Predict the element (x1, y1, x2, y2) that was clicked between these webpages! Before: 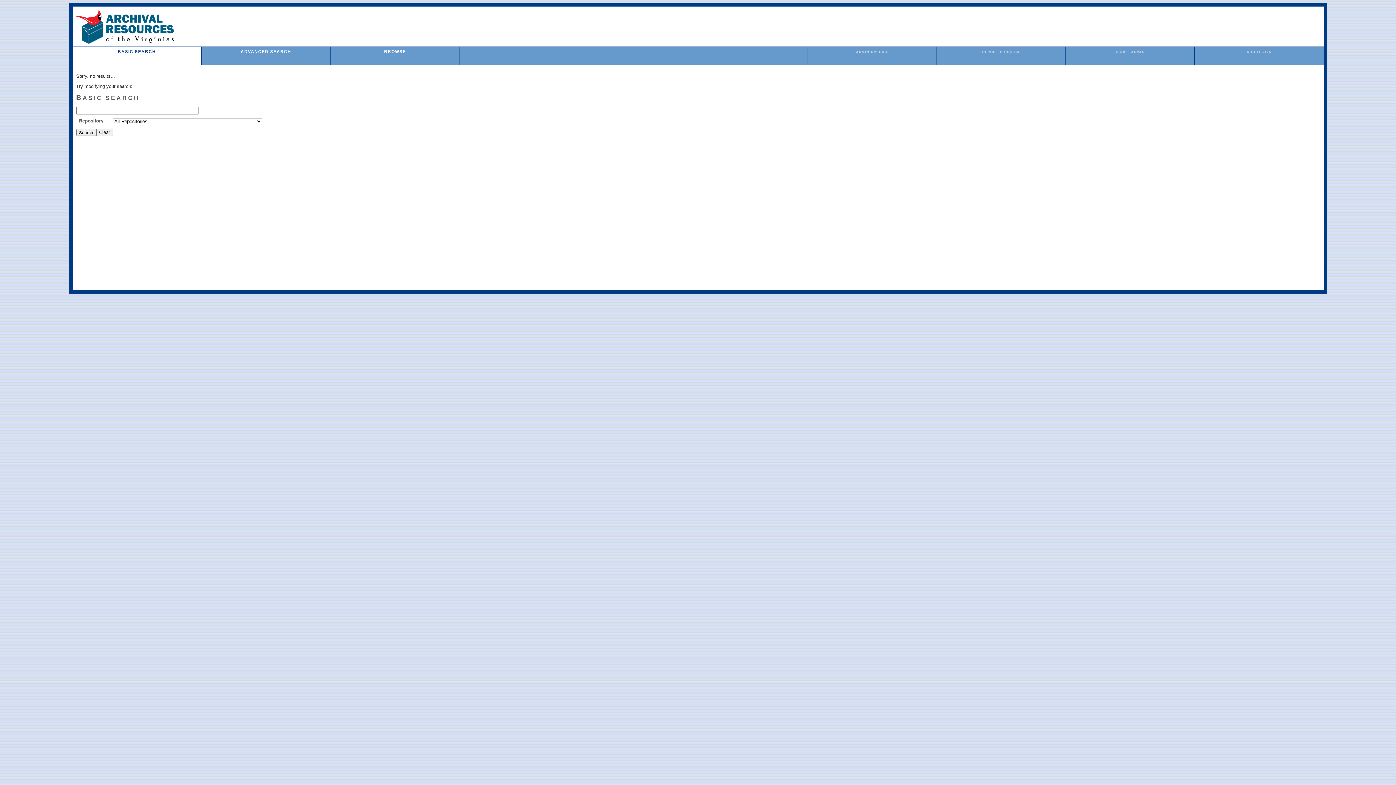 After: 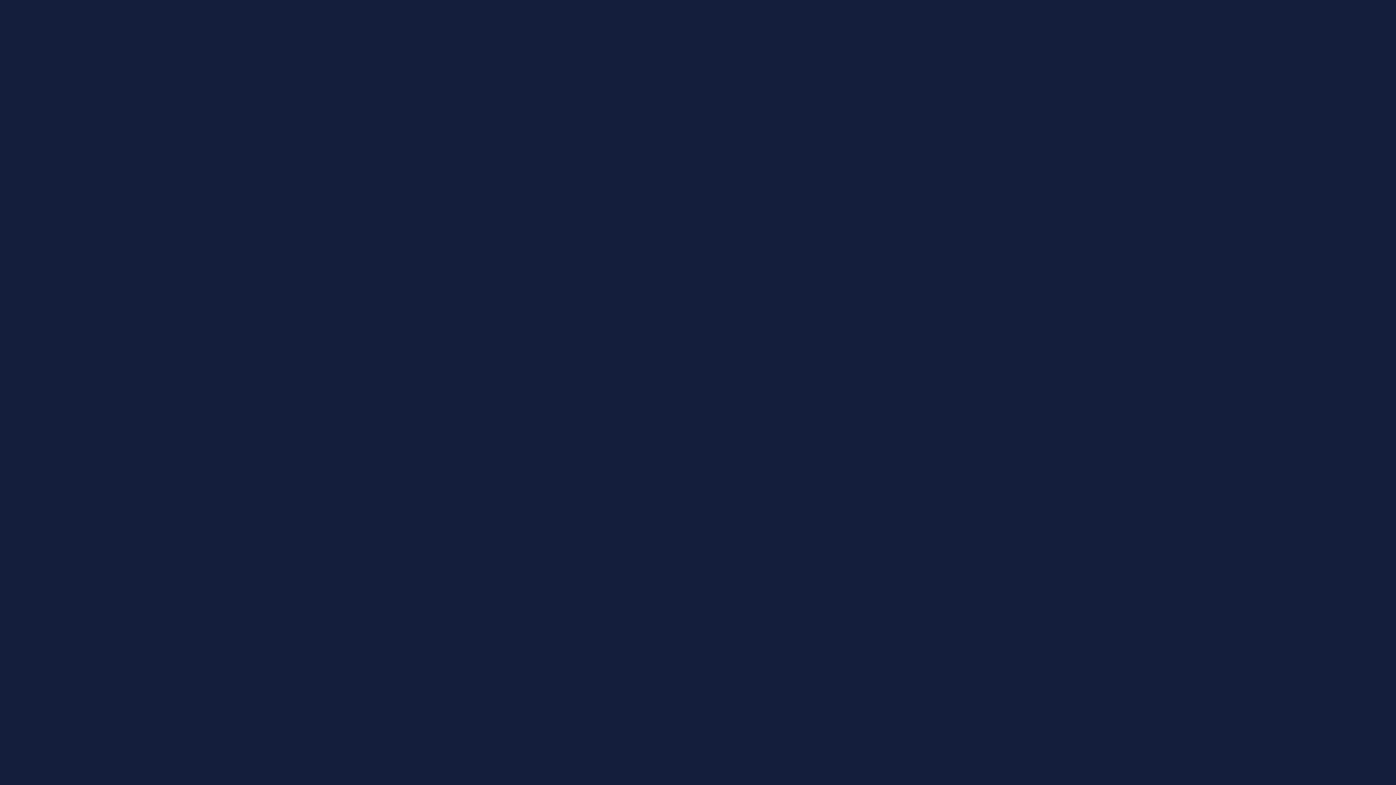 Action: bbox: (982, 50, 1019, 53) label: REPORT PROBLEM